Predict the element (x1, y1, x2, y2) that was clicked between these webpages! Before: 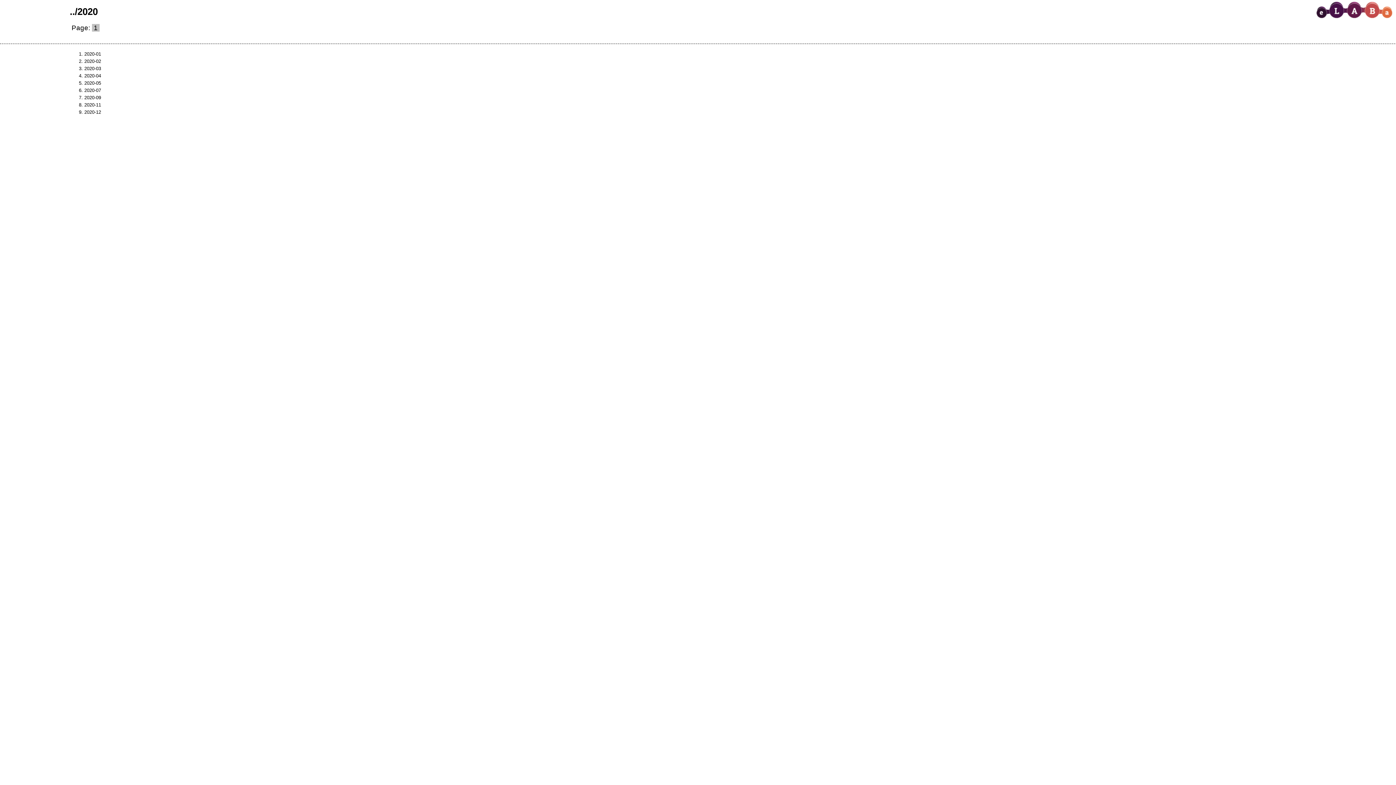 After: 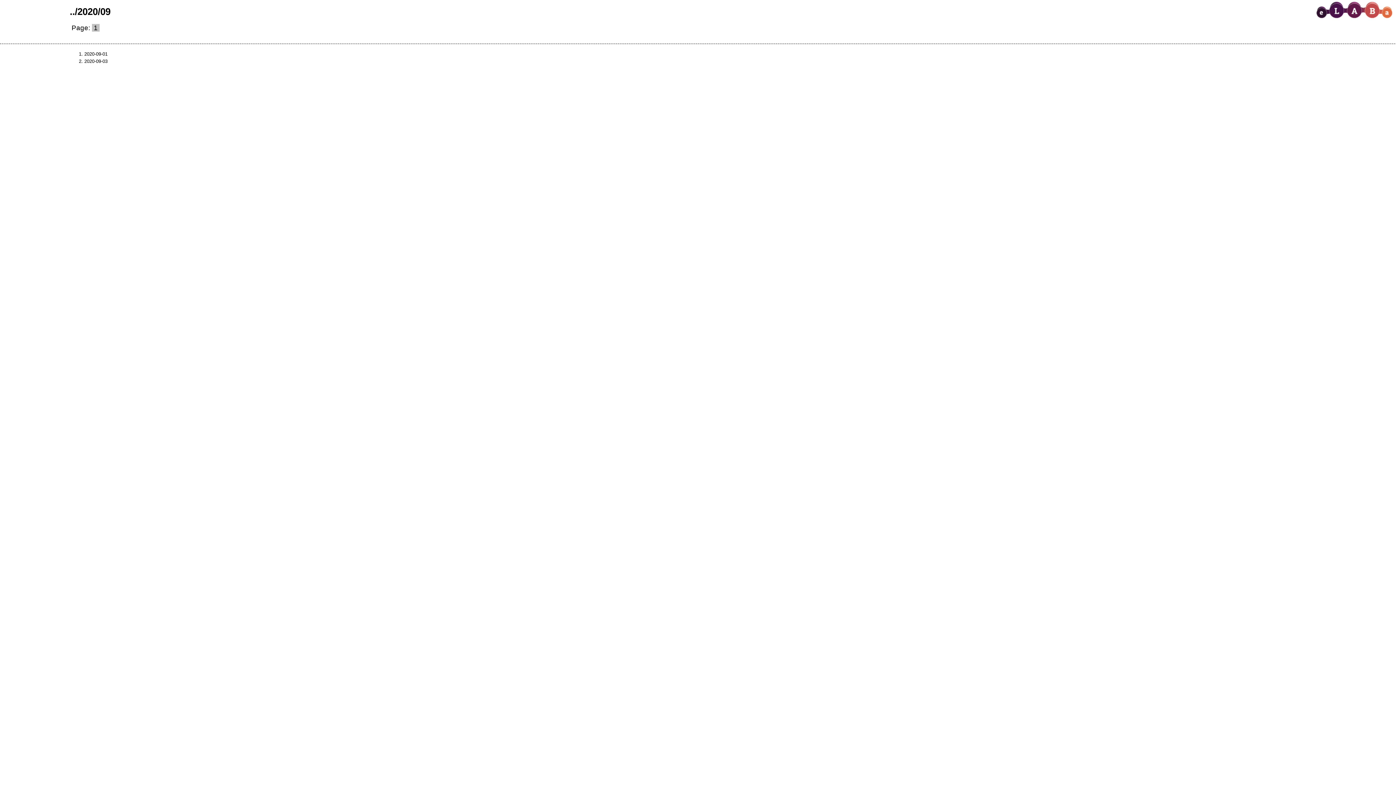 Action: bbox: (84, 94, 101, 100) label: 2020-09